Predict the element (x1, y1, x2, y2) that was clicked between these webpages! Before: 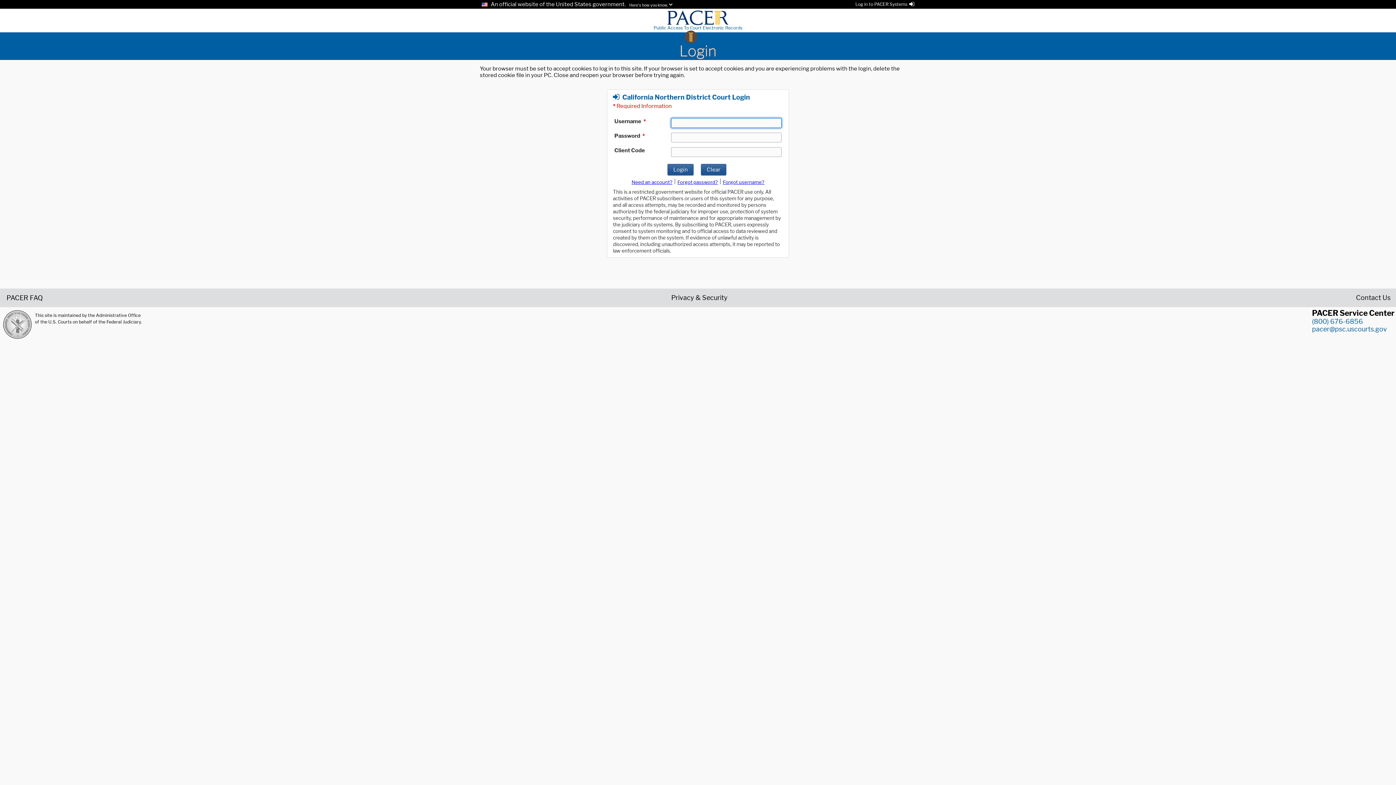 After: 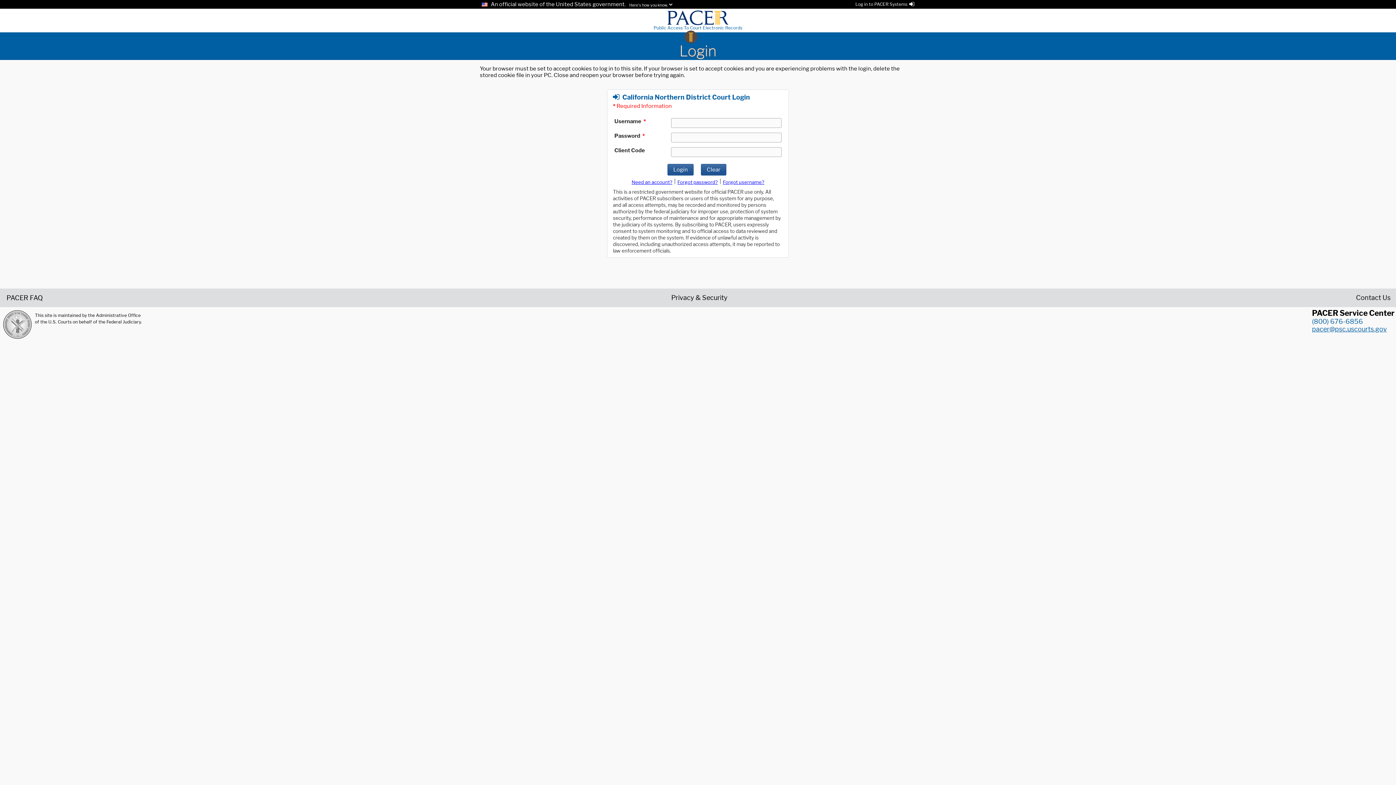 Action: label: pacer@psc.uscourts.gov bbox: (1312, 325, 1387, 332)